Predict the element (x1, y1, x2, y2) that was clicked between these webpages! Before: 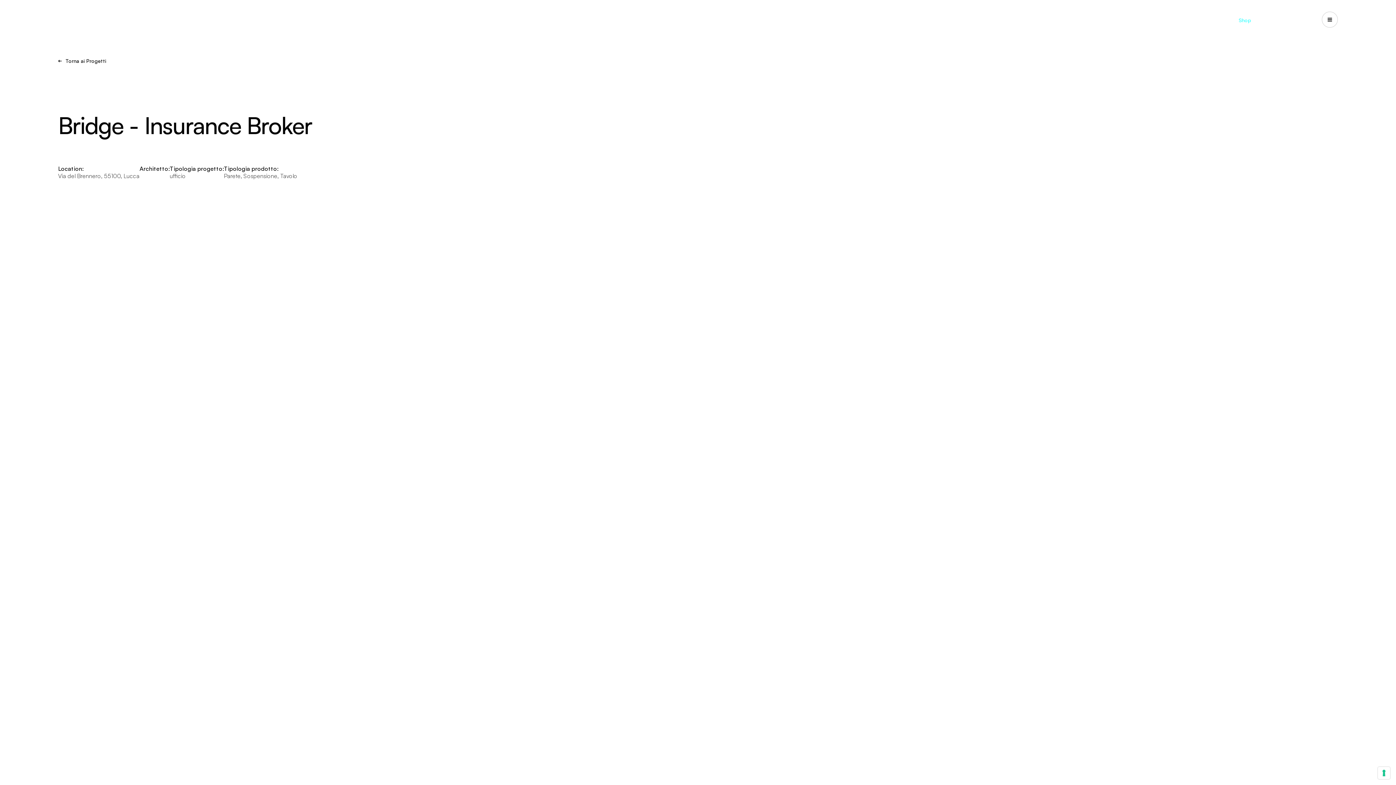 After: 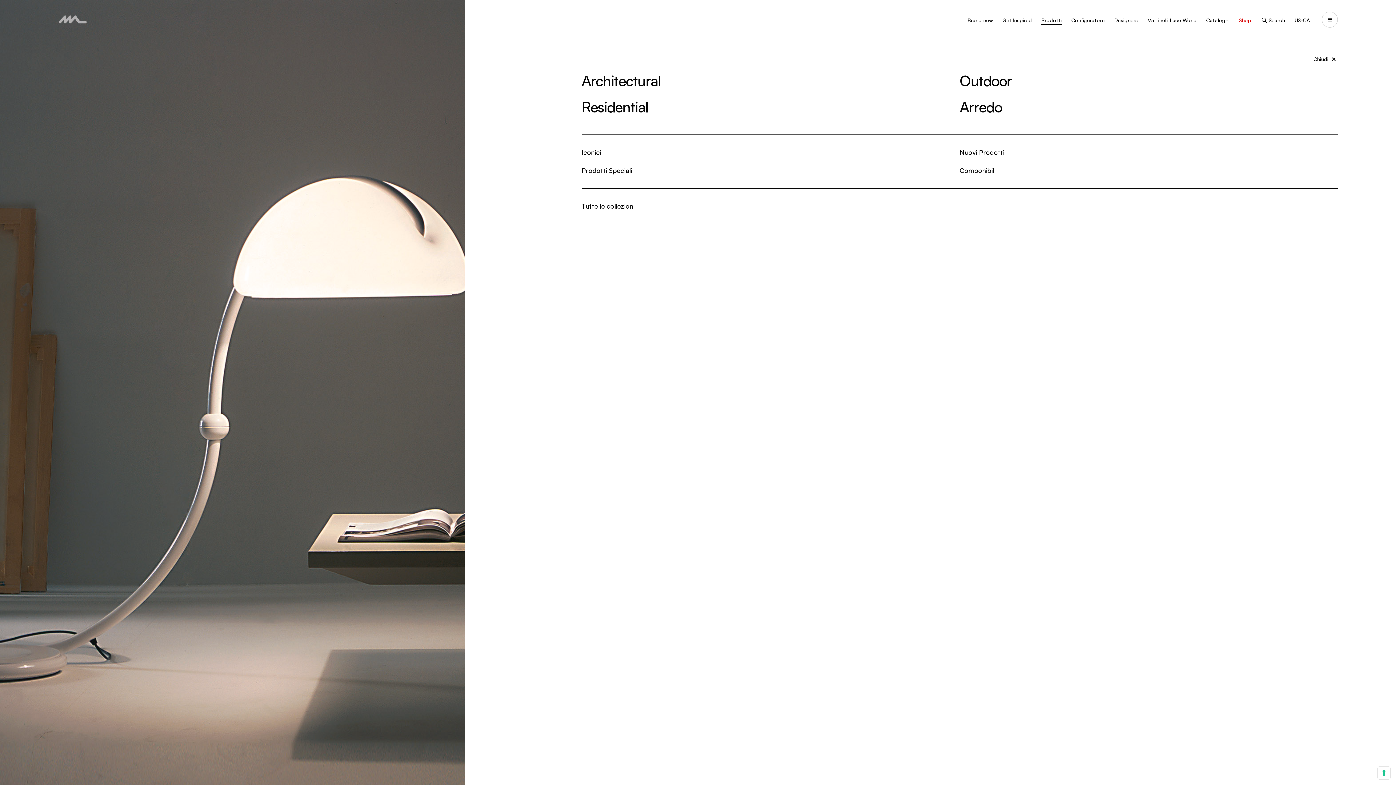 Action: bbox: (1041, 14, 1062, 25) label: Prodotti